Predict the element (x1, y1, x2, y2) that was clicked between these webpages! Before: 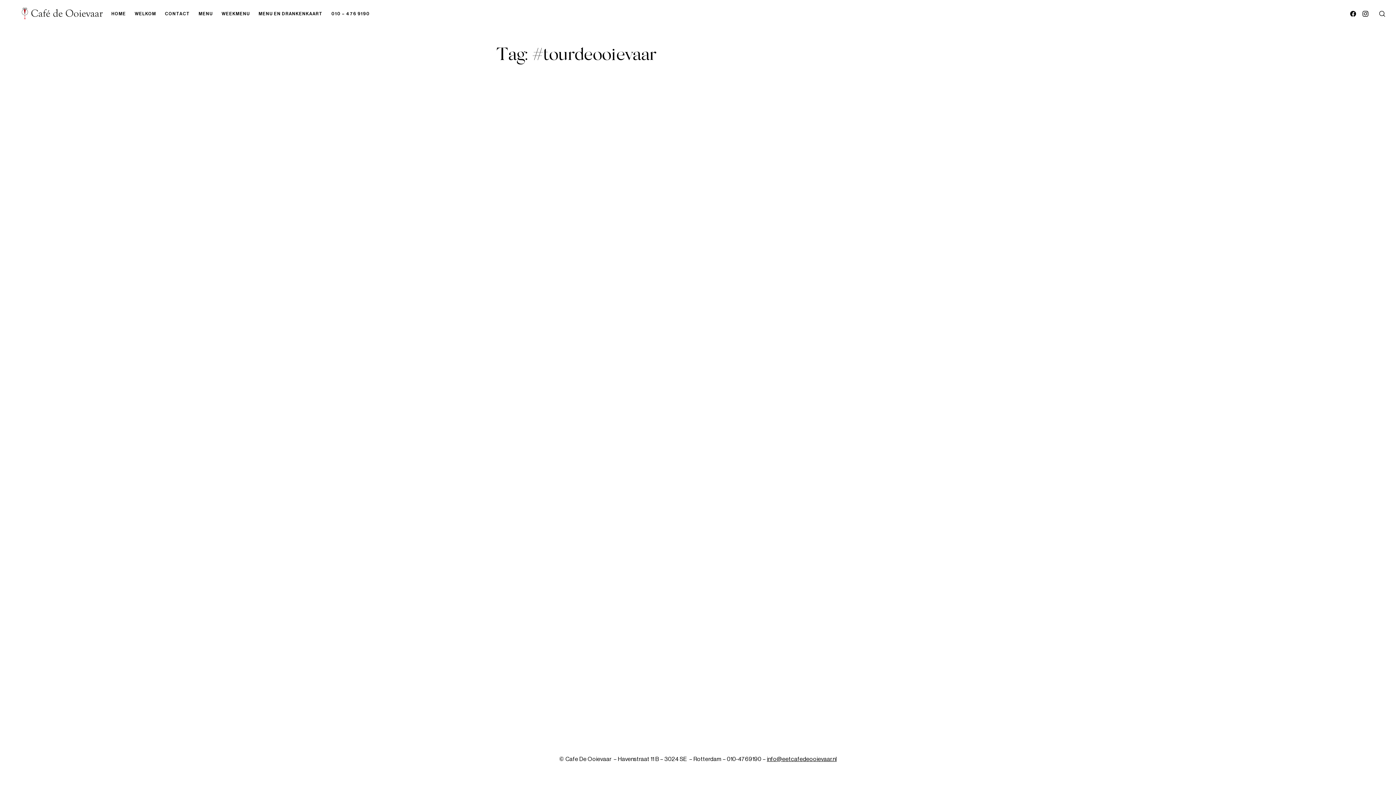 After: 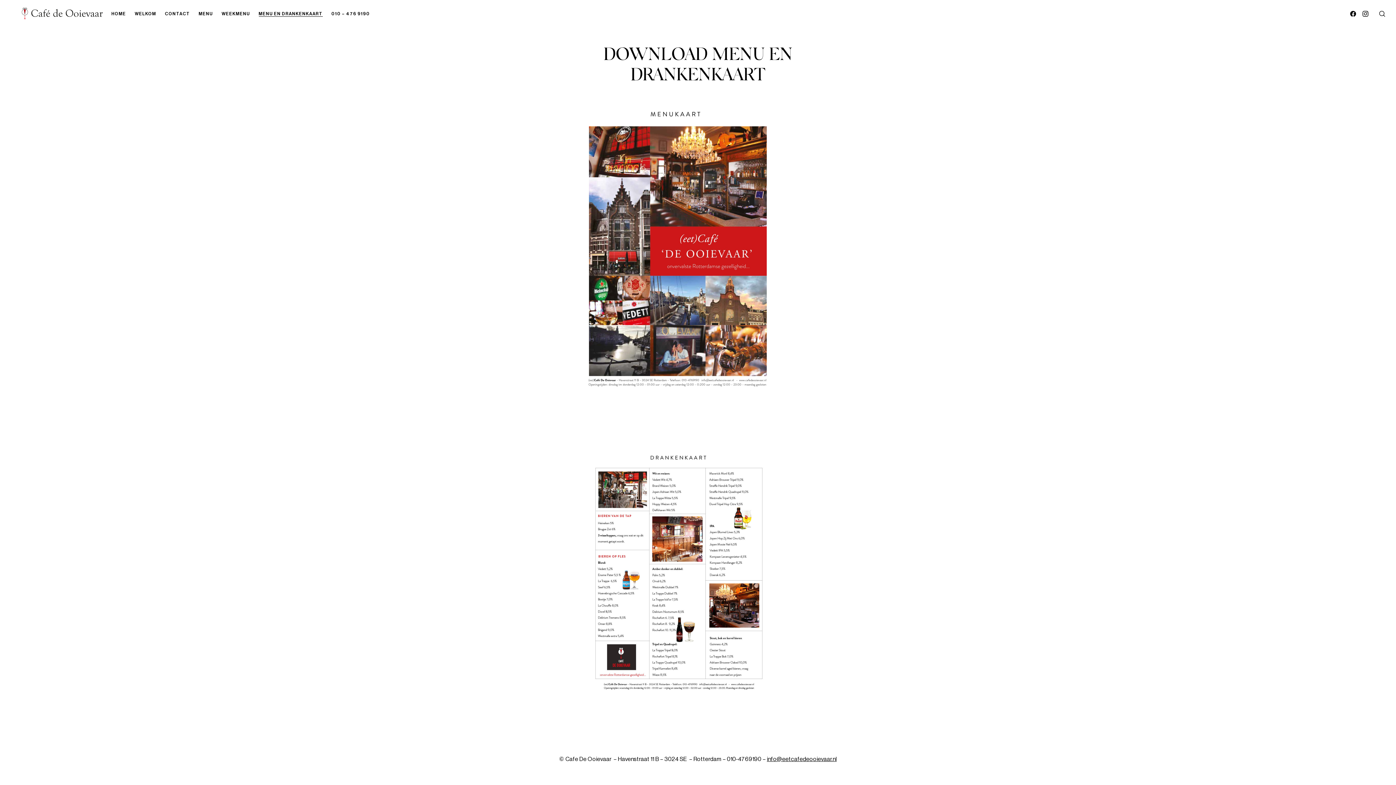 Action: label: MENU EN DRANKENKAART bbox: (258, 10, 322, 16)